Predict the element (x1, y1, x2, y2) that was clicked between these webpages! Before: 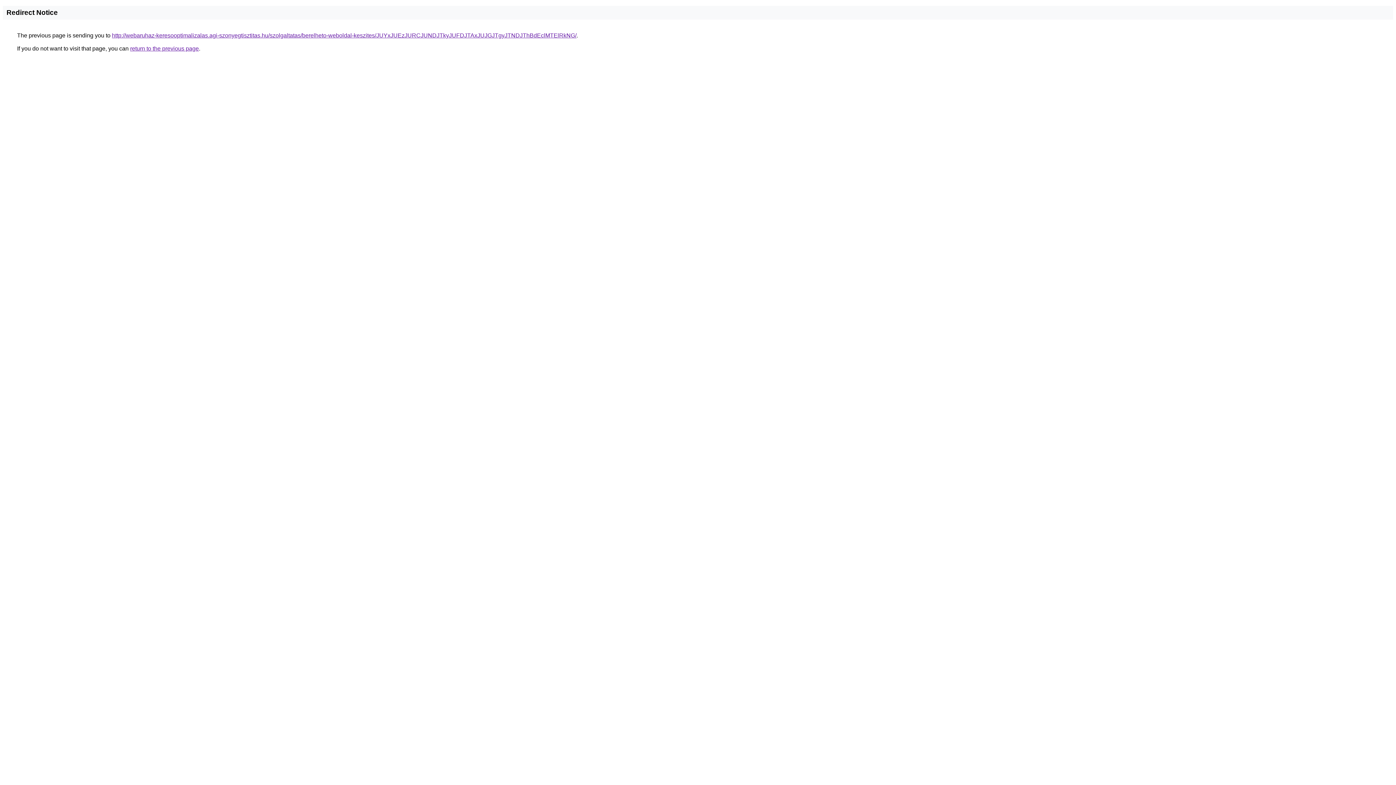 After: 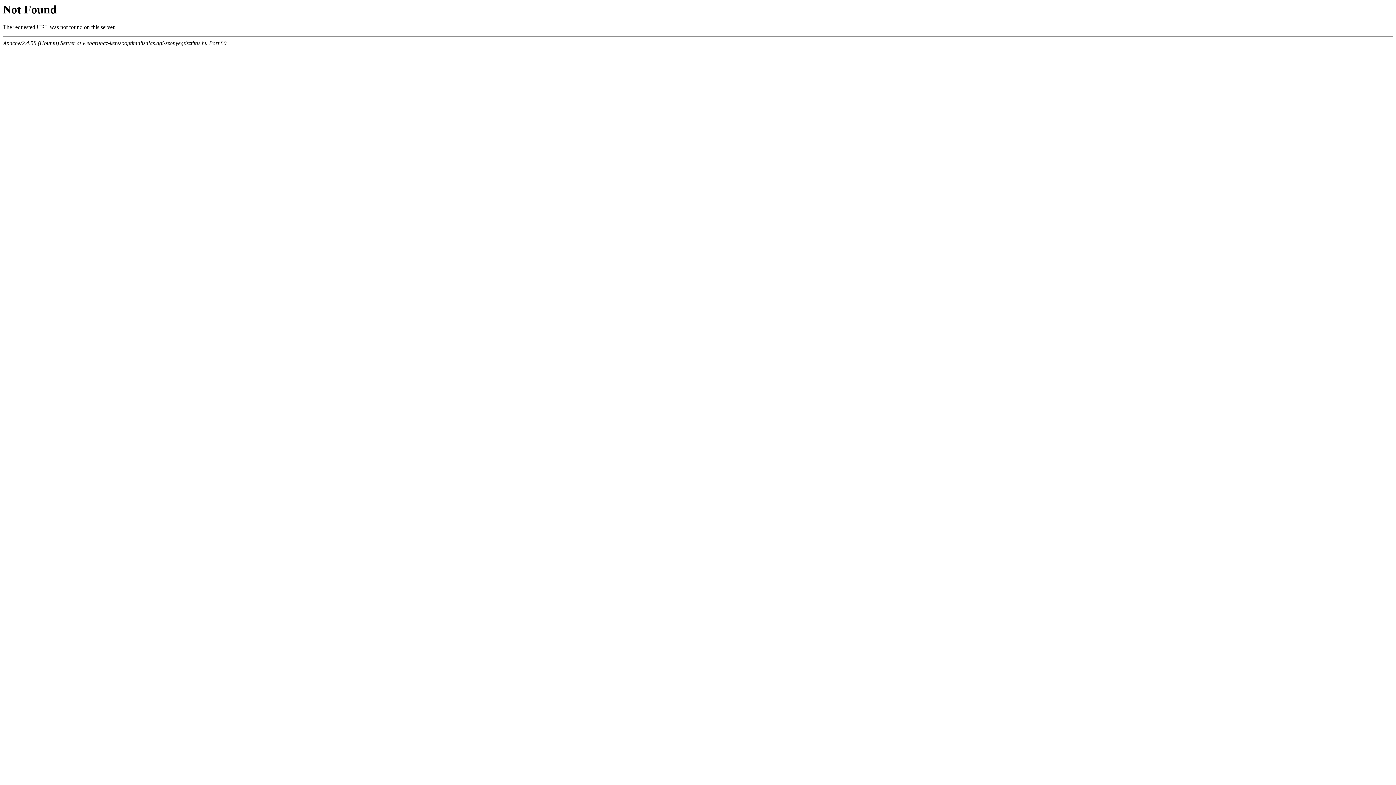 Action: label: http://webaruhaz-keresooptimalizalas.agi-szonyegtisztitas.hu/szolgaltatas/berelheto-weboldal-keszites/JUYxJUEzJURCJUNDJTkyJUFDJTAxJUJGJTgyJTNDJThBdEclMTElRkNG/ bbox: (112, 32, 576, 38)